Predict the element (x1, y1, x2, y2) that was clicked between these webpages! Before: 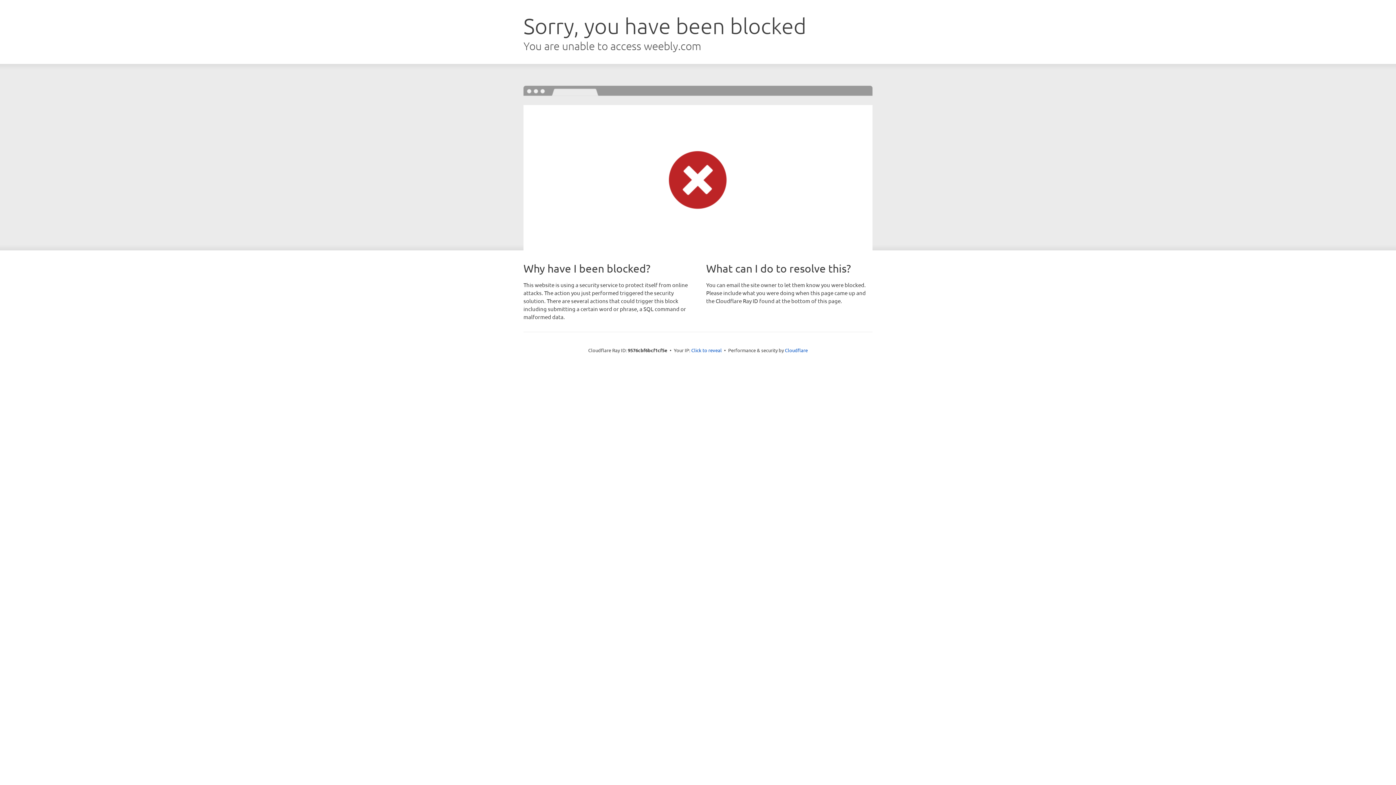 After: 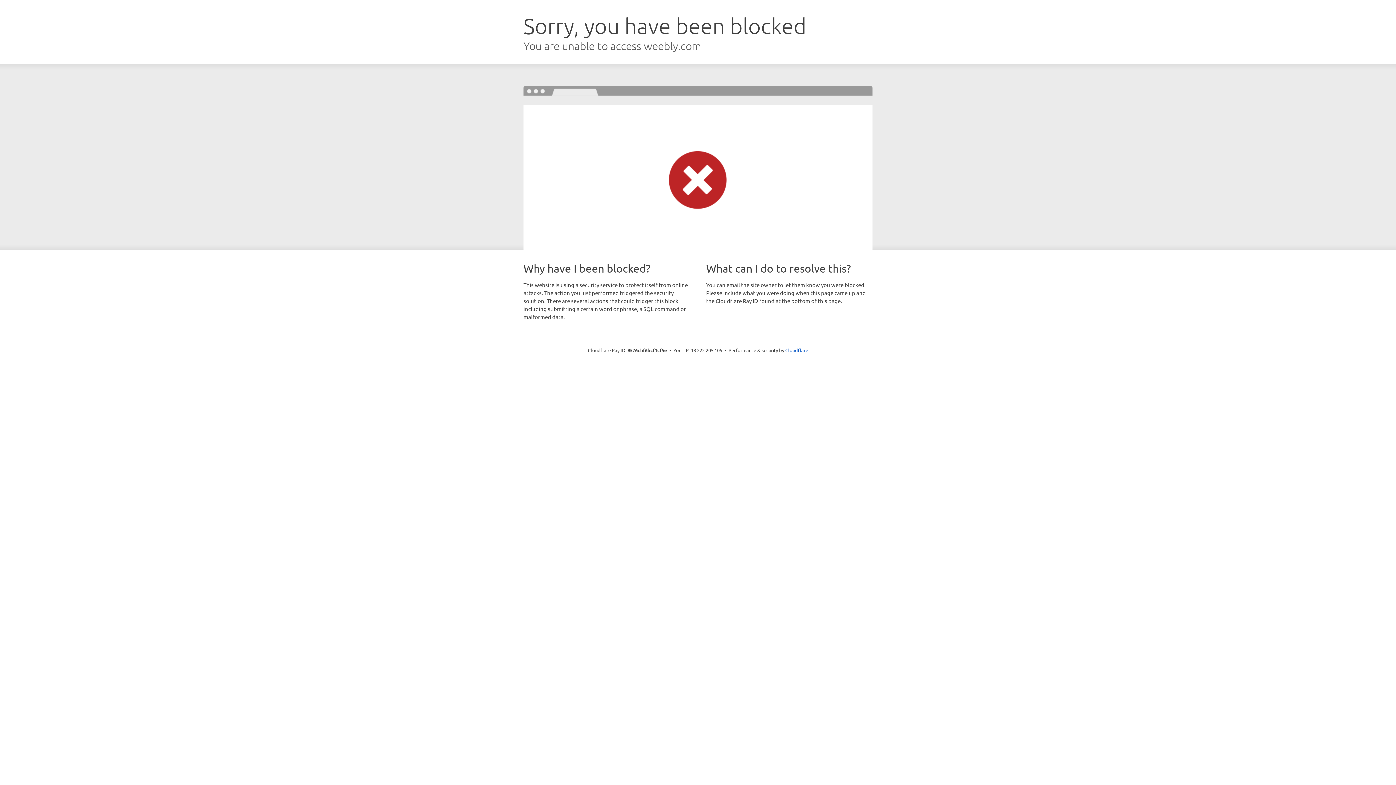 Action: bbox: (691, 346, 722, 353) label: Click to reveal